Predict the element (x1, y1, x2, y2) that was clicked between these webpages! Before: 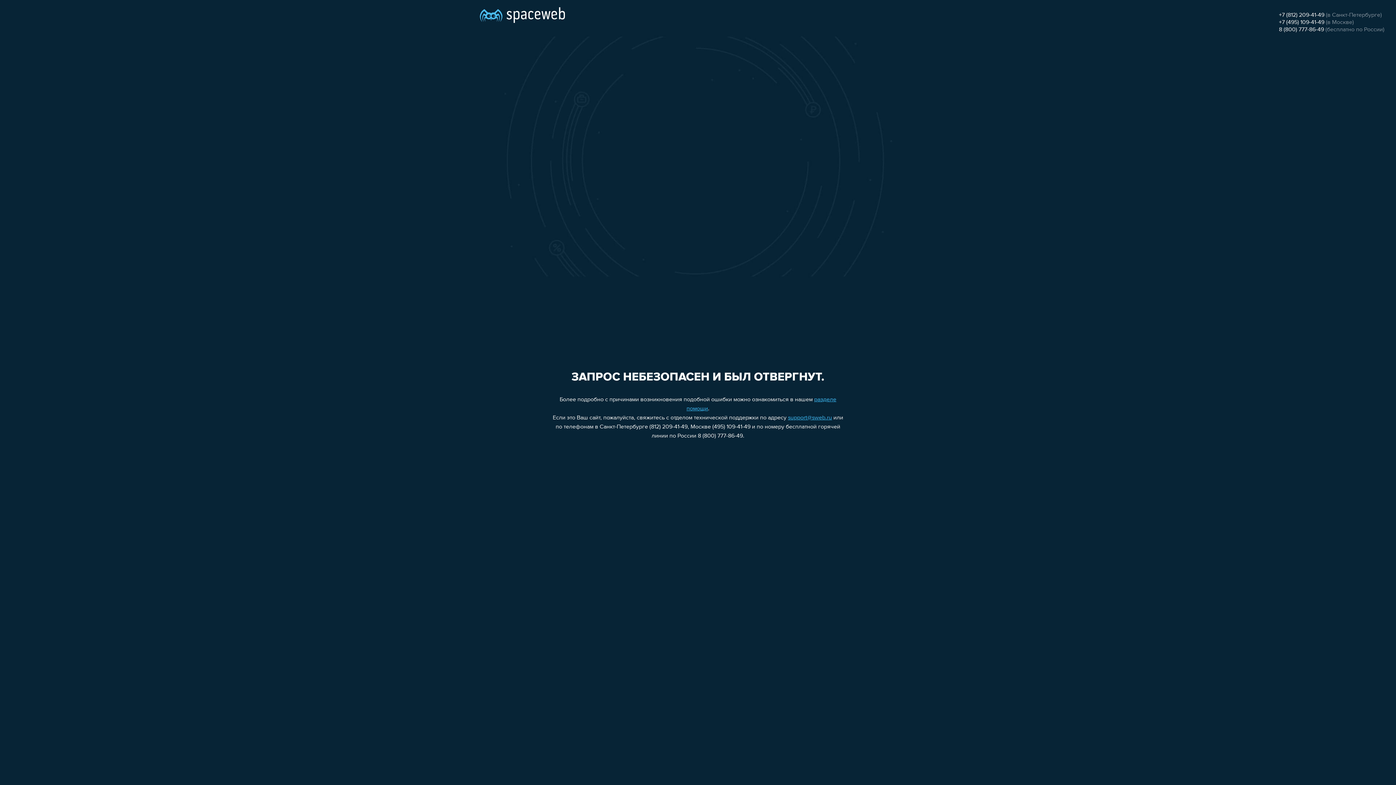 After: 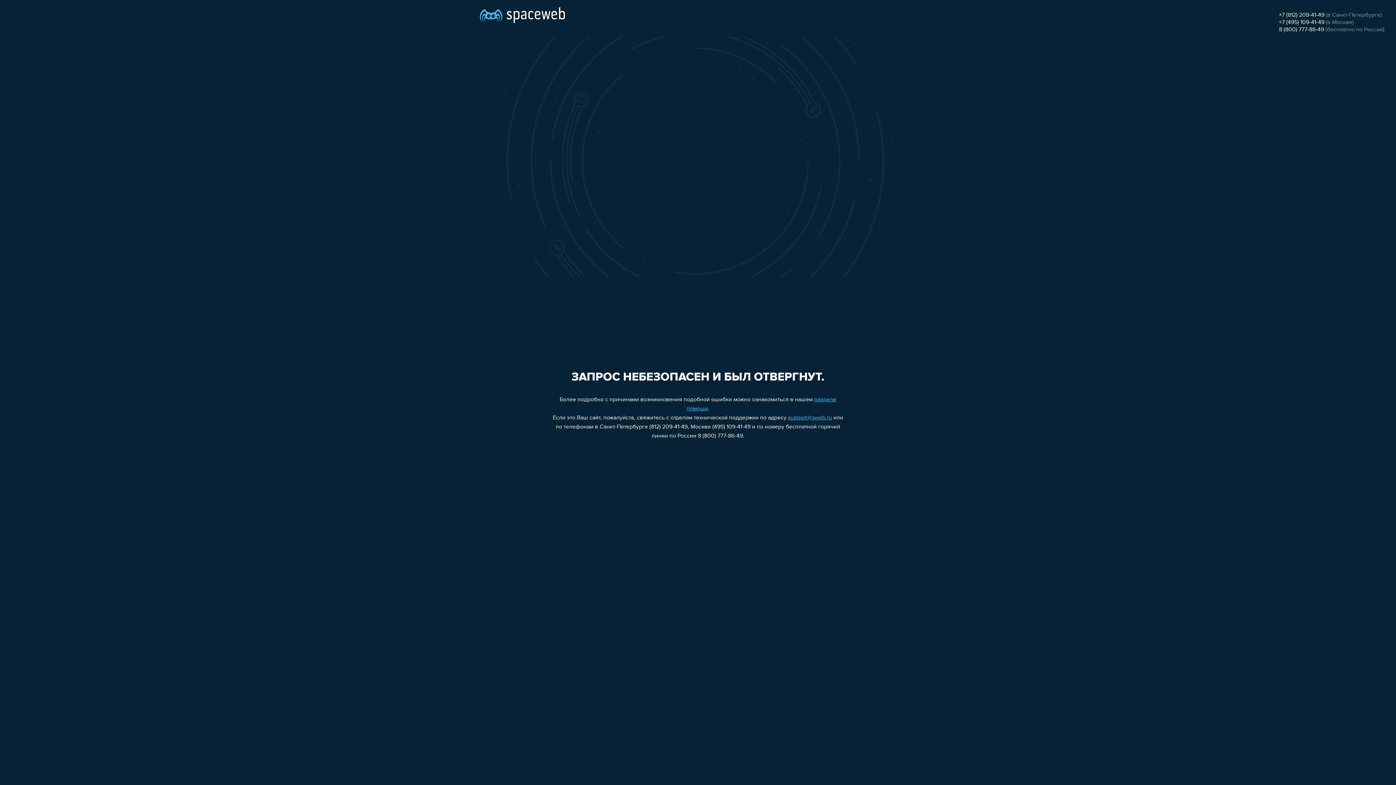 Action: bbox: (1279, 19, 1324, 25) label: +7 (495) 109-41-49